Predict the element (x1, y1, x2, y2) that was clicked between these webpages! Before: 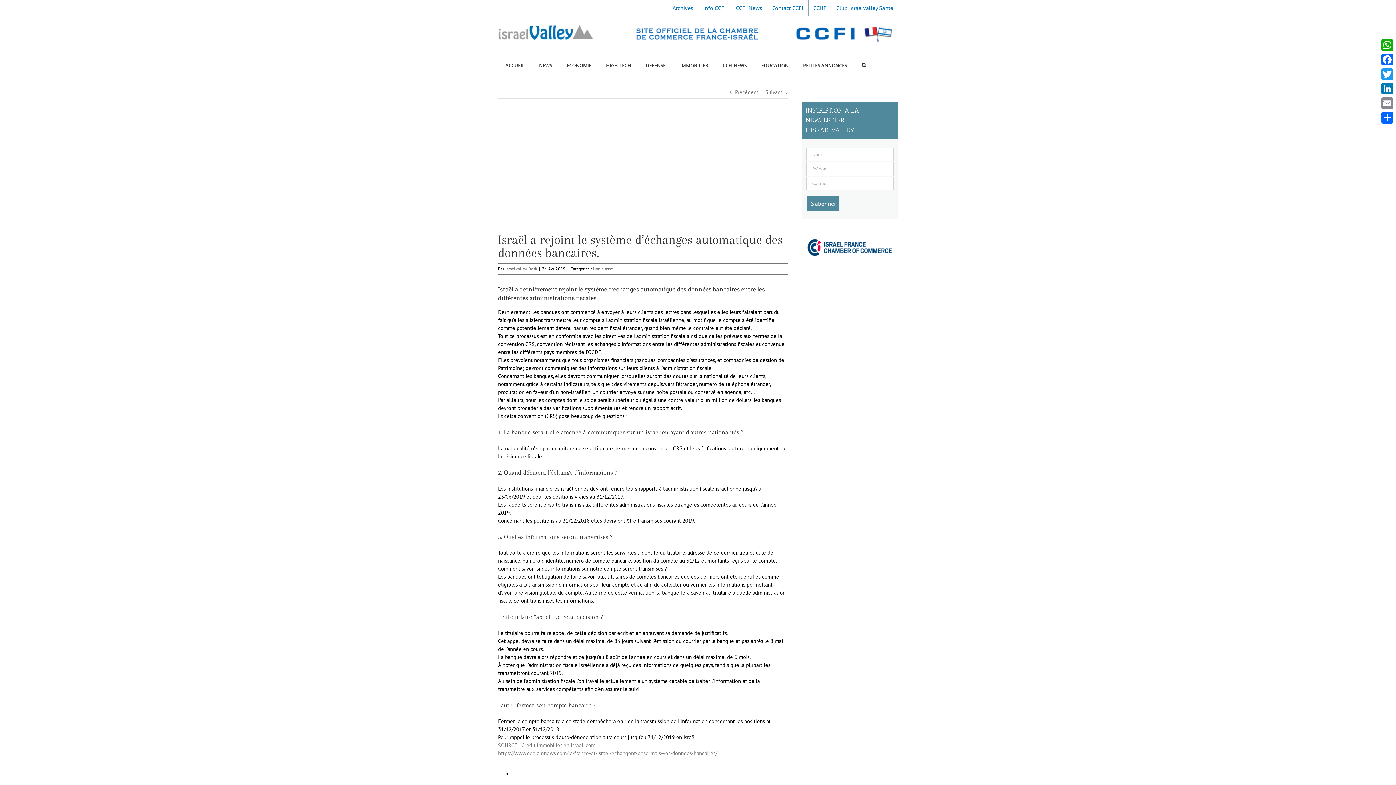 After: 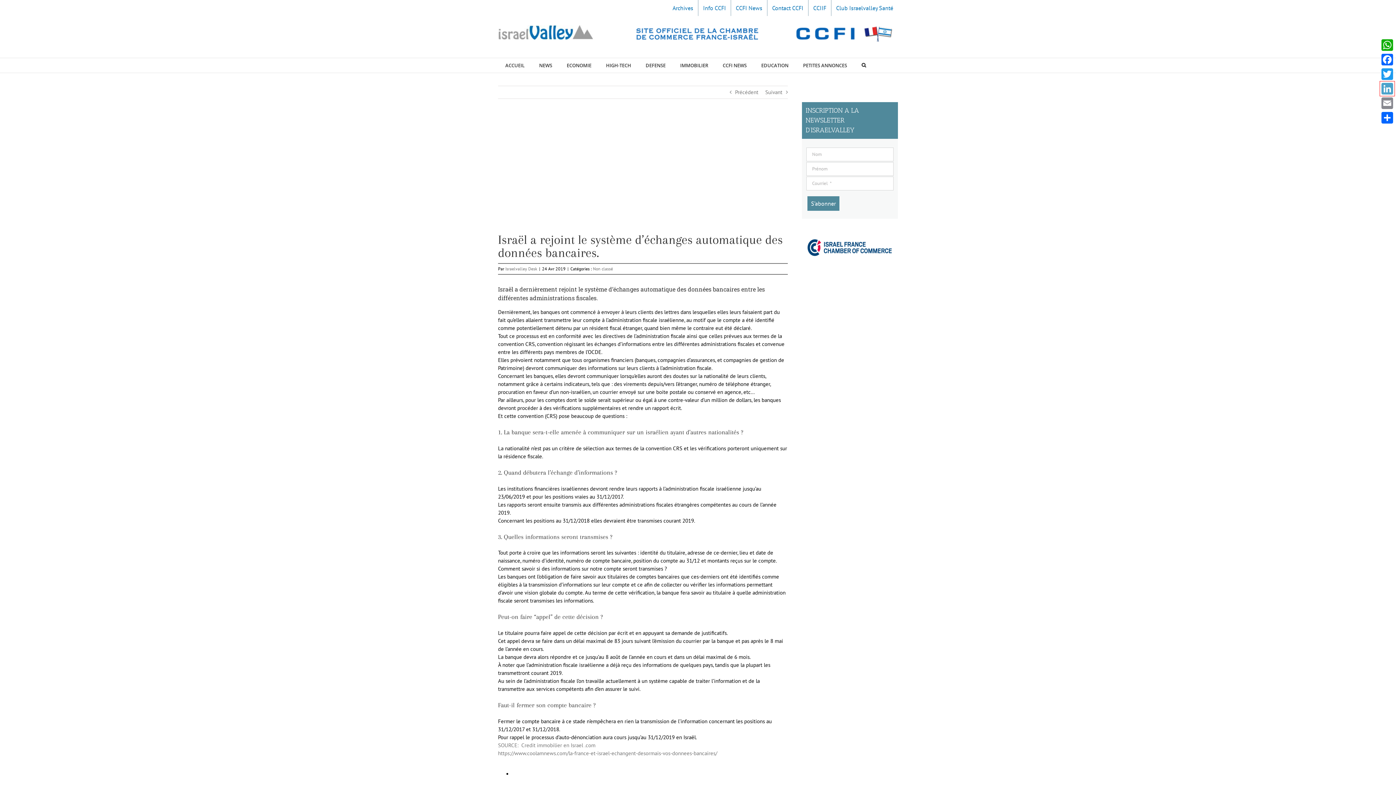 Action: bbox: (1380, 81, 1394, 96) label: LinkedIn